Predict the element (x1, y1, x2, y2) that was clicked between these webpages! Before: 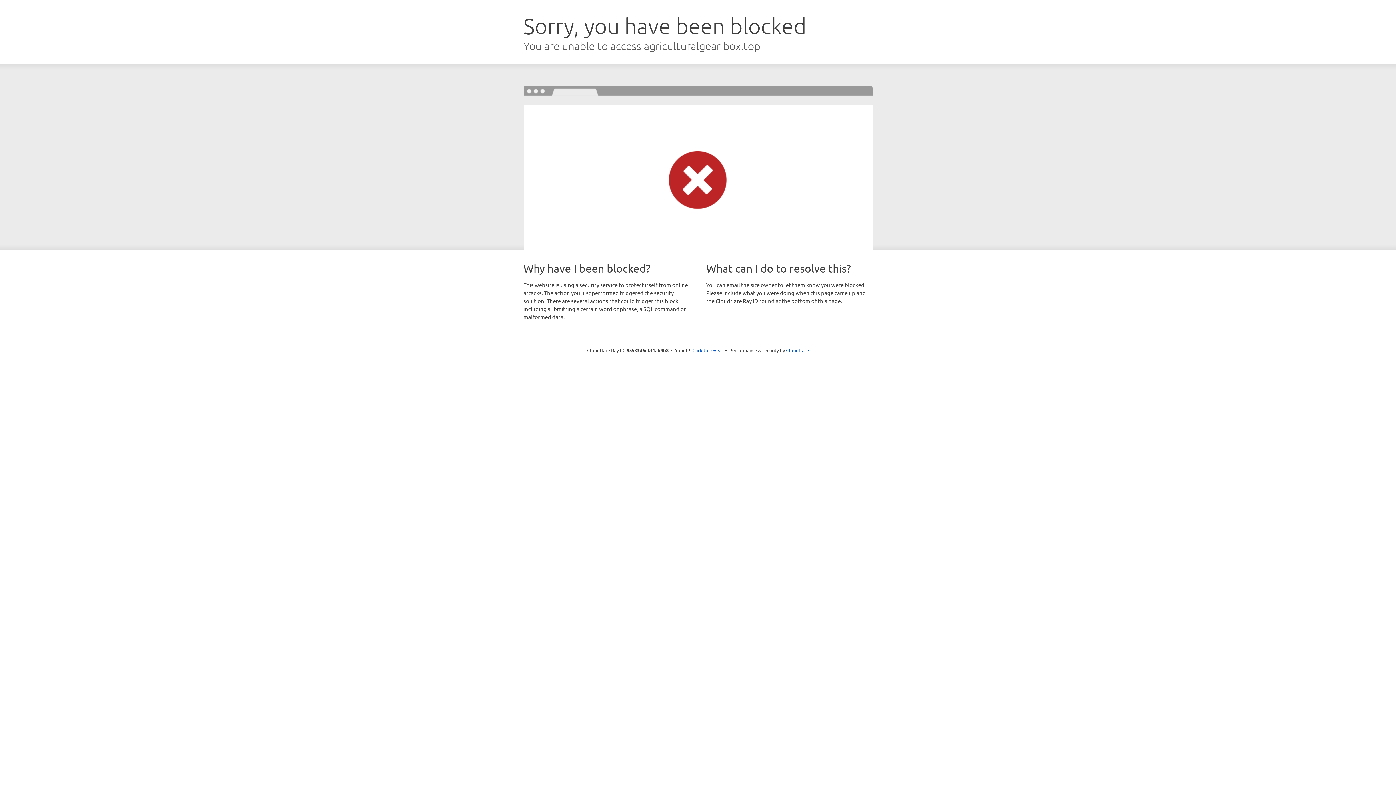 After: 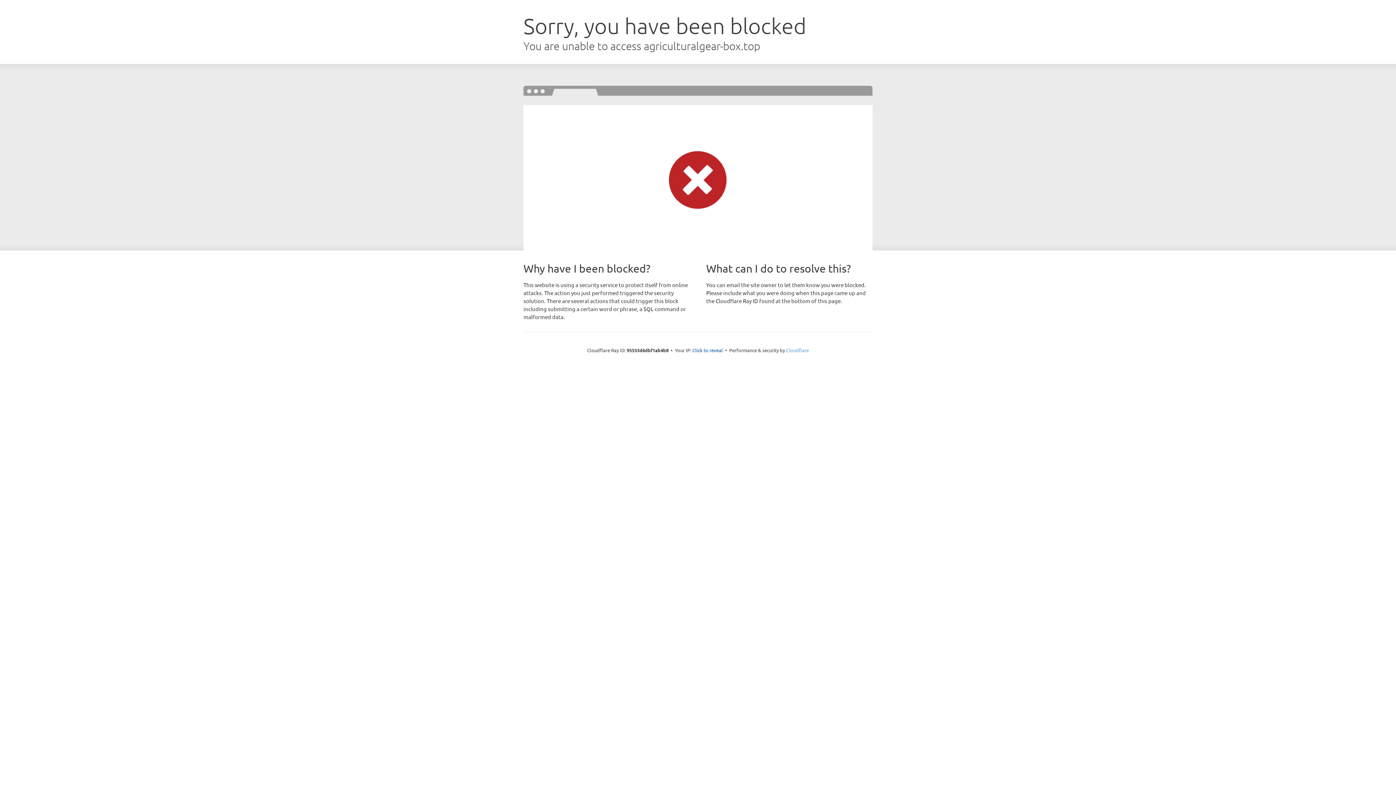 Action: label: Cloudflare bbox: (786, 347, 809, 353)